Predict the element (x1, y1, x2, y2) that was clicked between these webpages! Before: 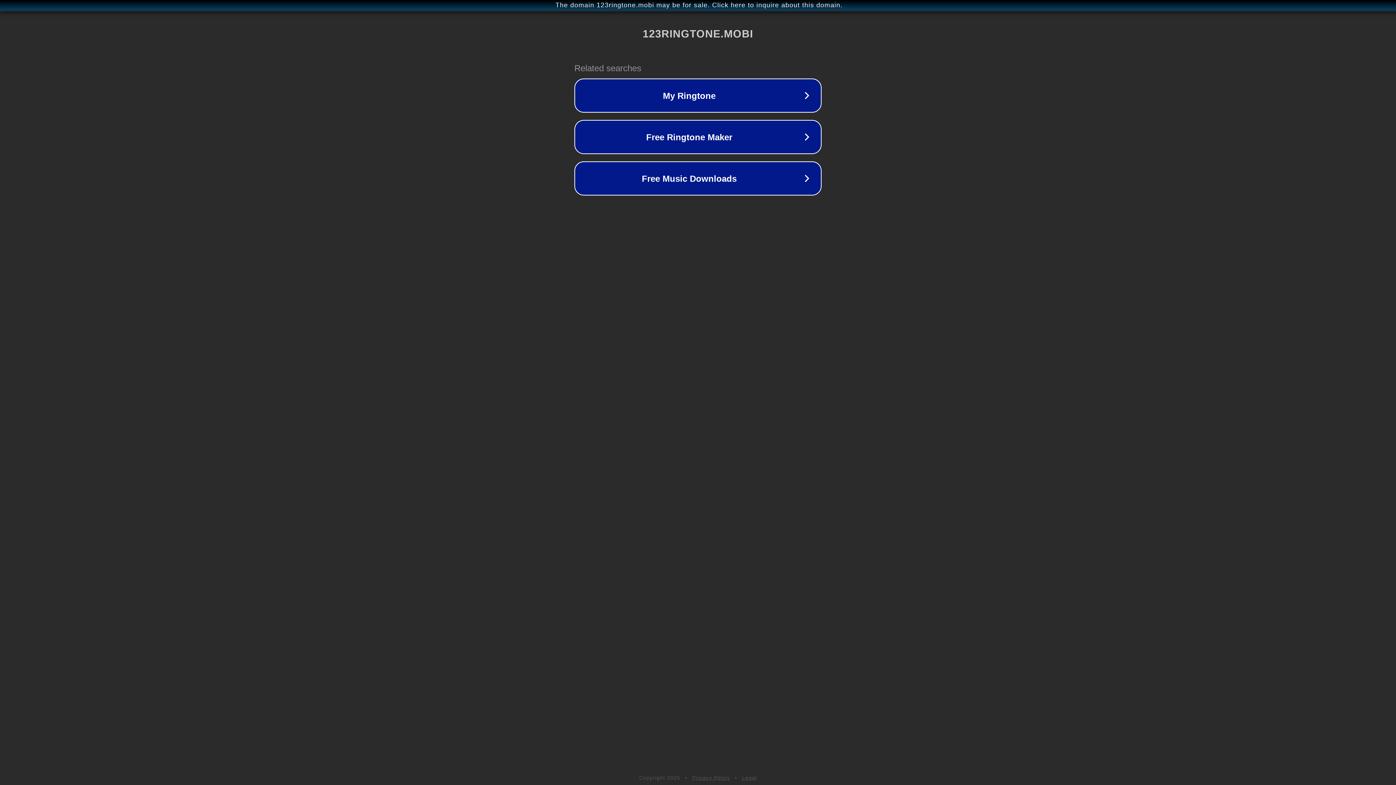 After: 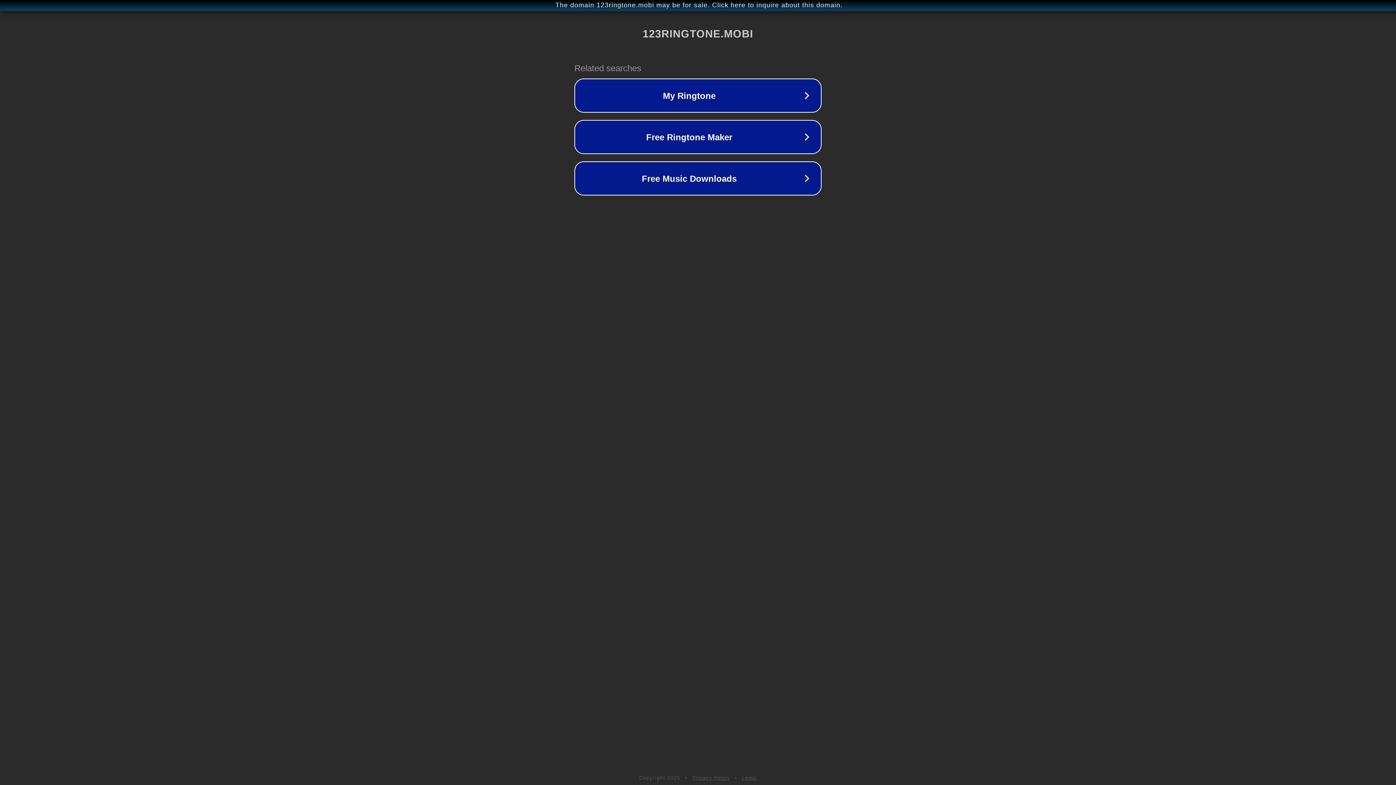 Action: bbox: (692, 775, 730, 781) label: Privacy Policy